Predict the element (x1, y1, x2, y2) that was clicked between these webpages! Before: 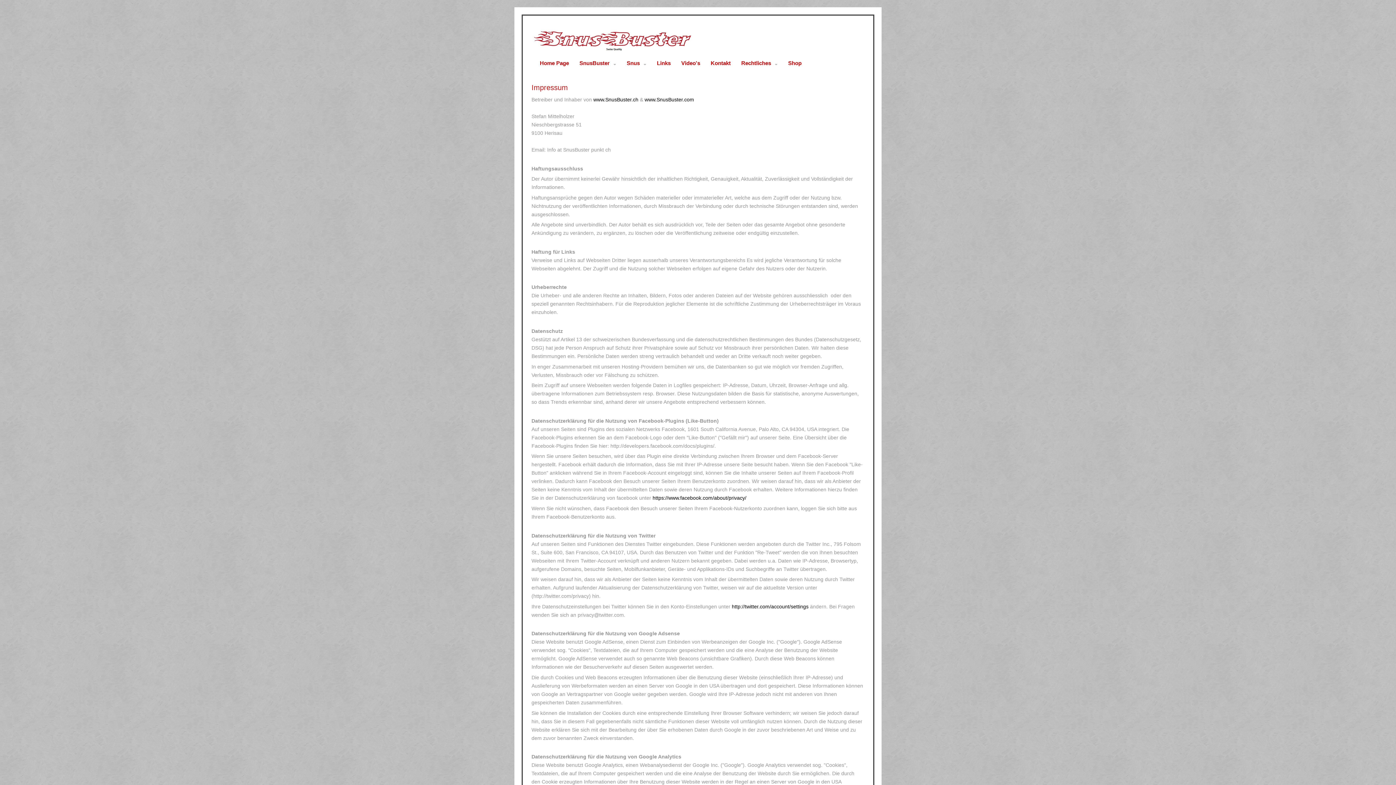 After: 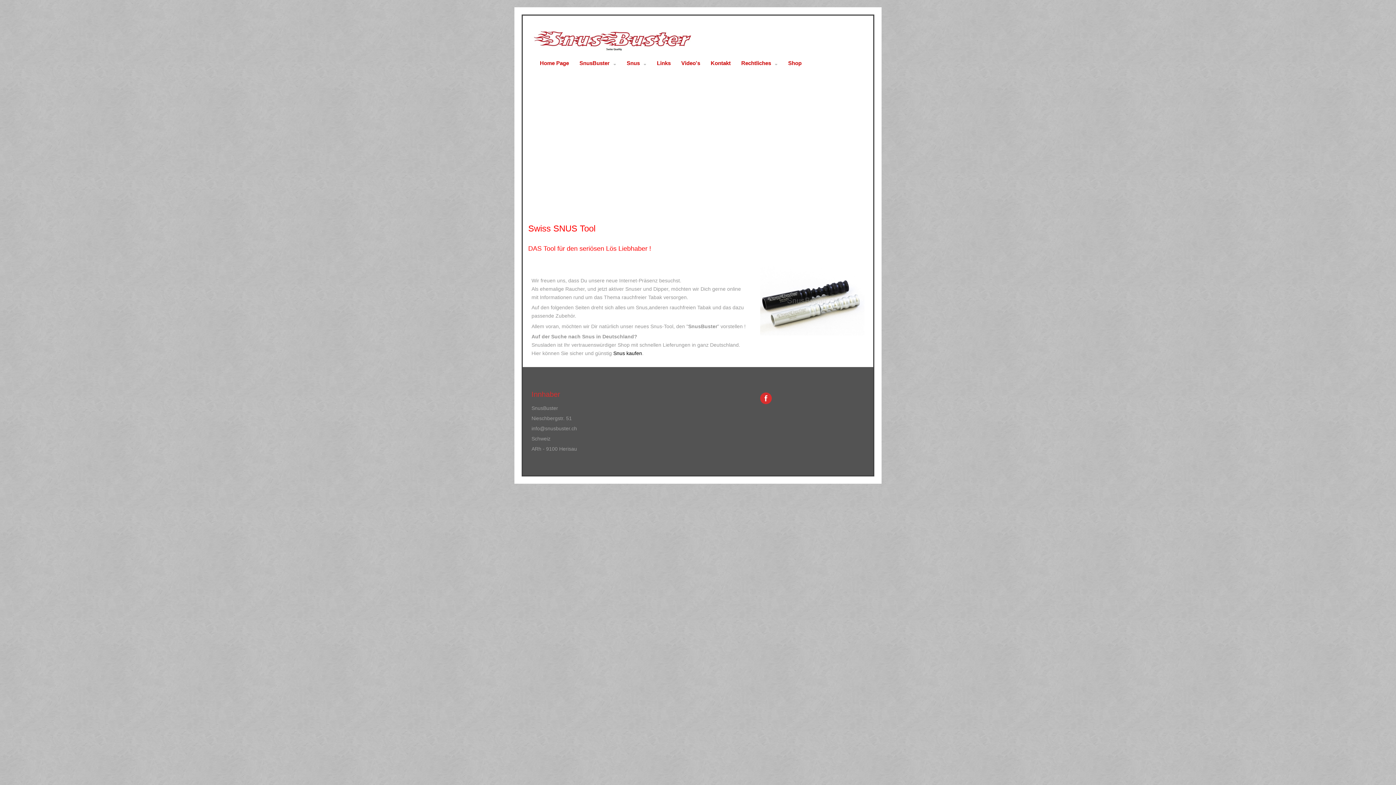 Action: bbox: (531, 30, 691, 53)